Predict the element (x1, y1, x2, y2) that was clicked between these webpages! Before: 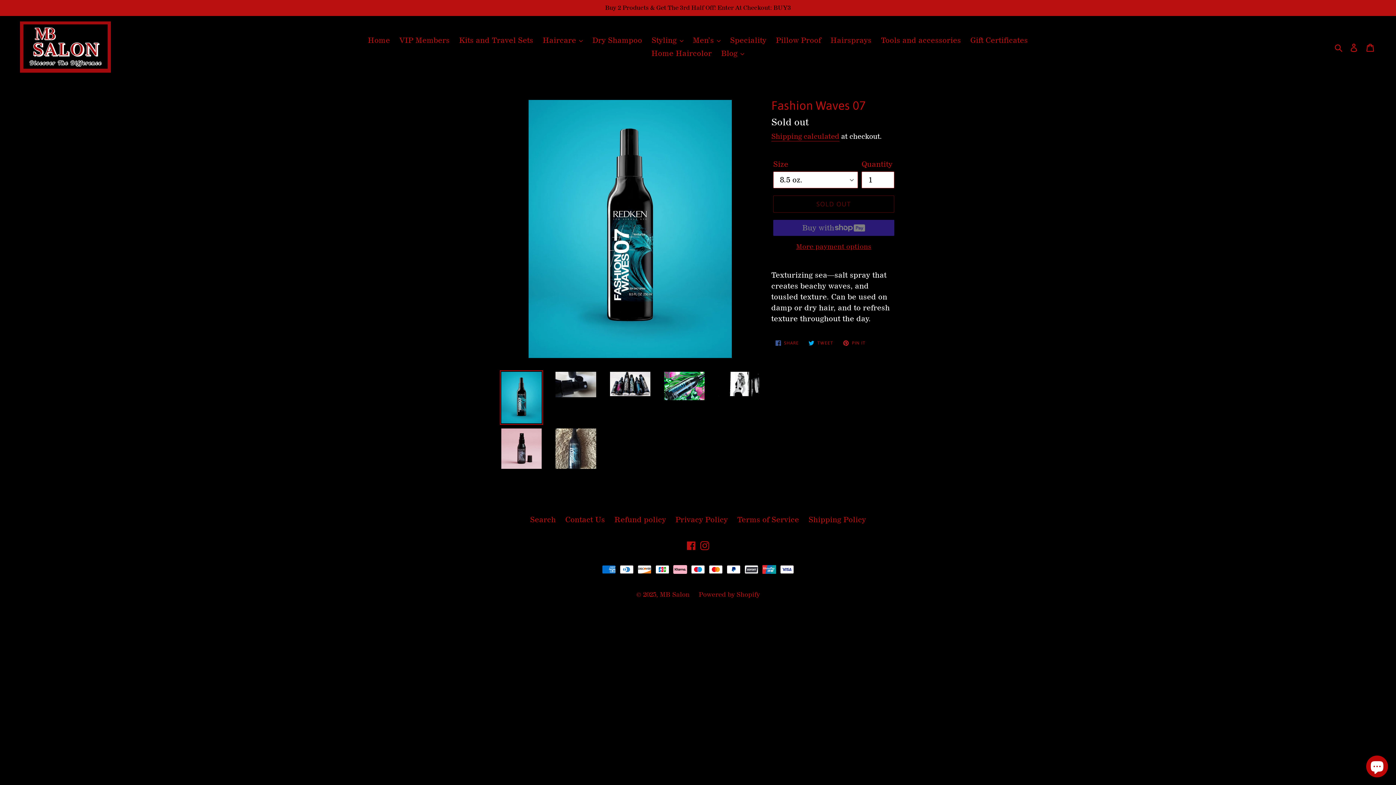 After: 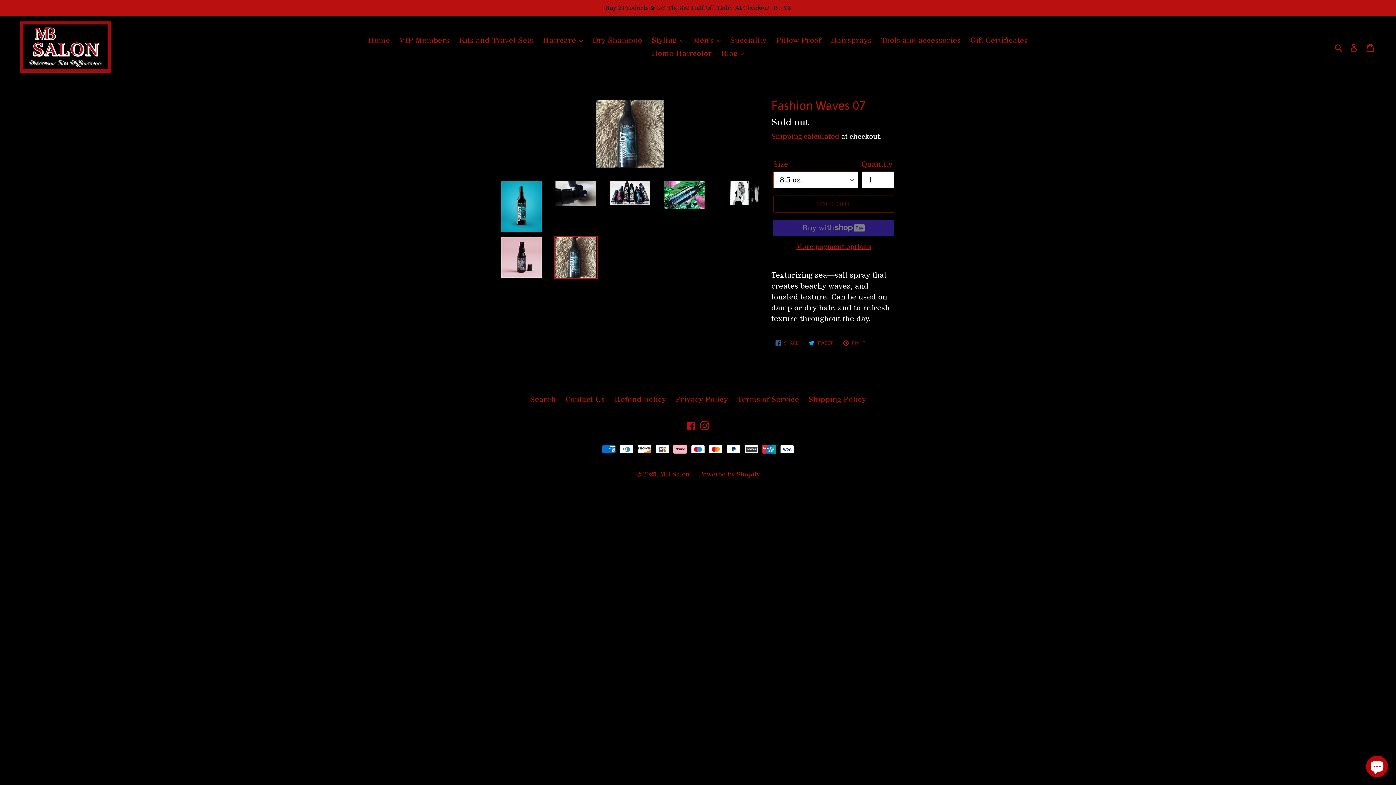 Action: bbox: (554, 427, 597, 470)